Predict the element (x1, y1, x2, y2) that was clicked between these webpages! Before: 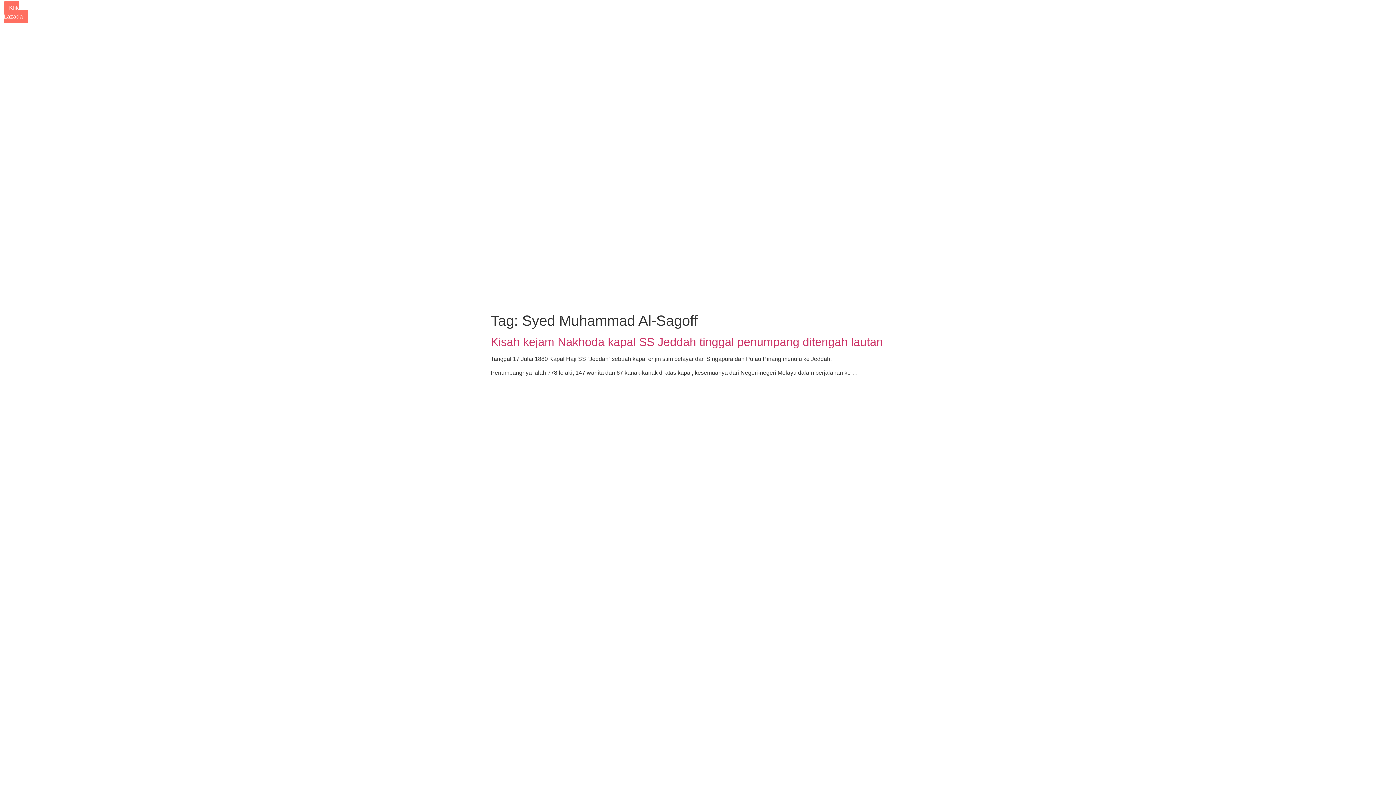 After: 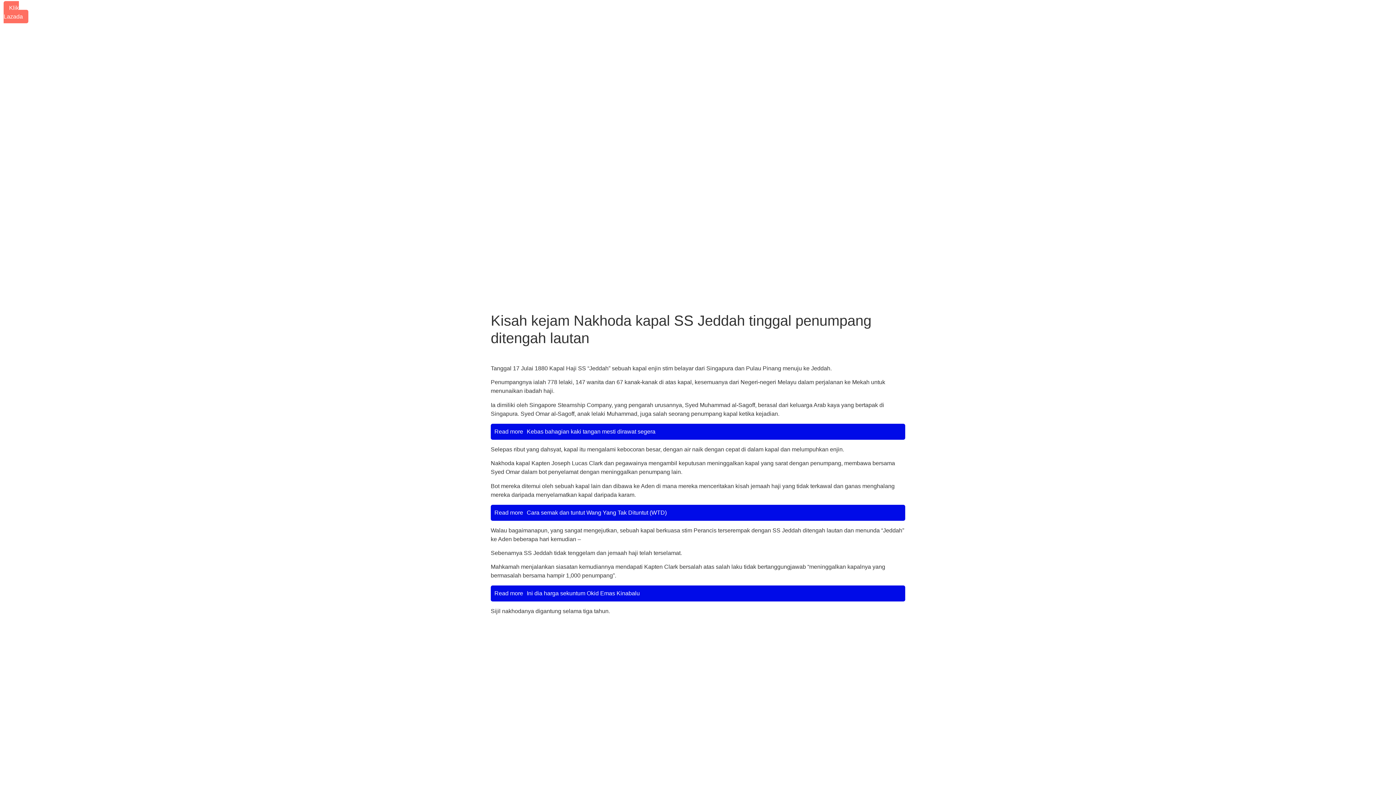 Action: label: Kisah kejam Nakhoda kapal SS Jeddah tinggal penumpang ditengah lautan bbox: (490, 335, 883, 348)